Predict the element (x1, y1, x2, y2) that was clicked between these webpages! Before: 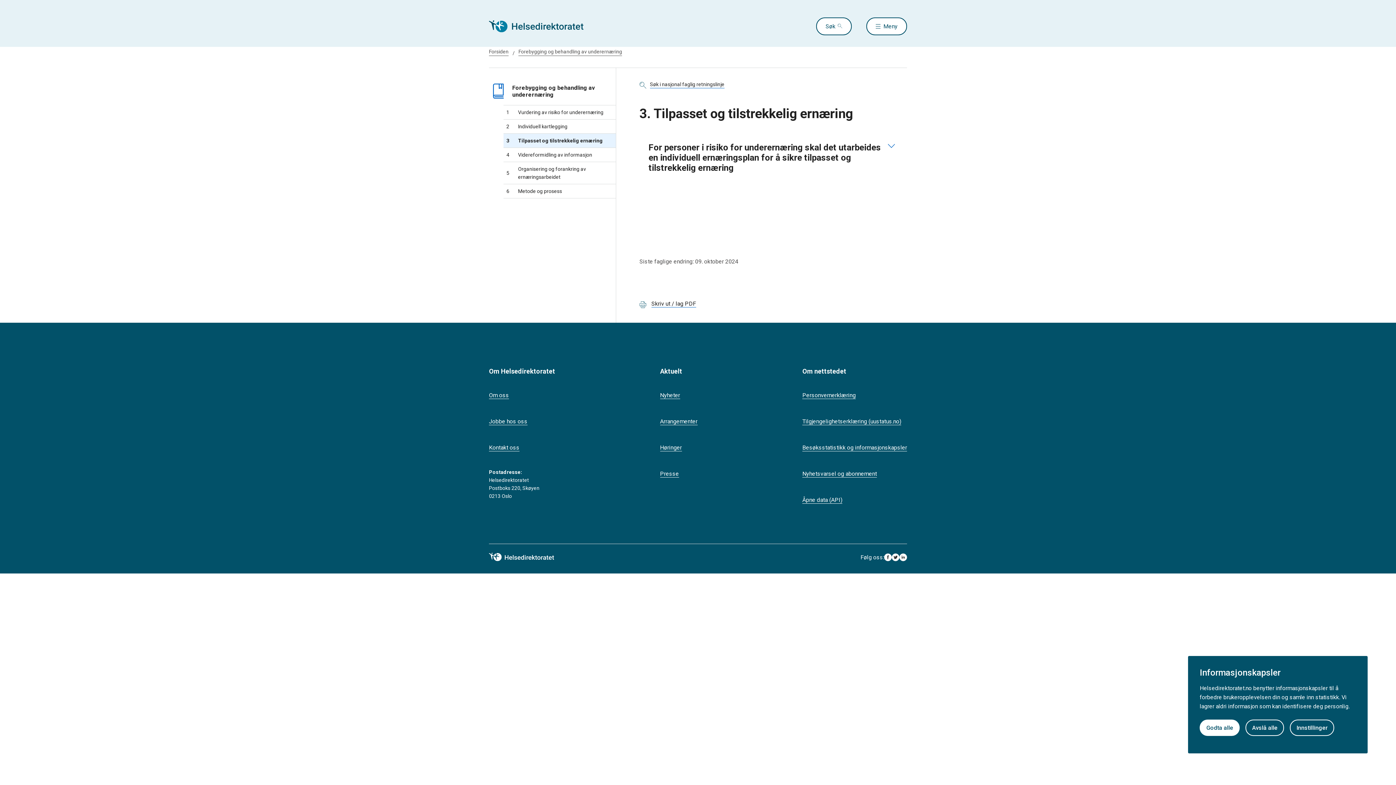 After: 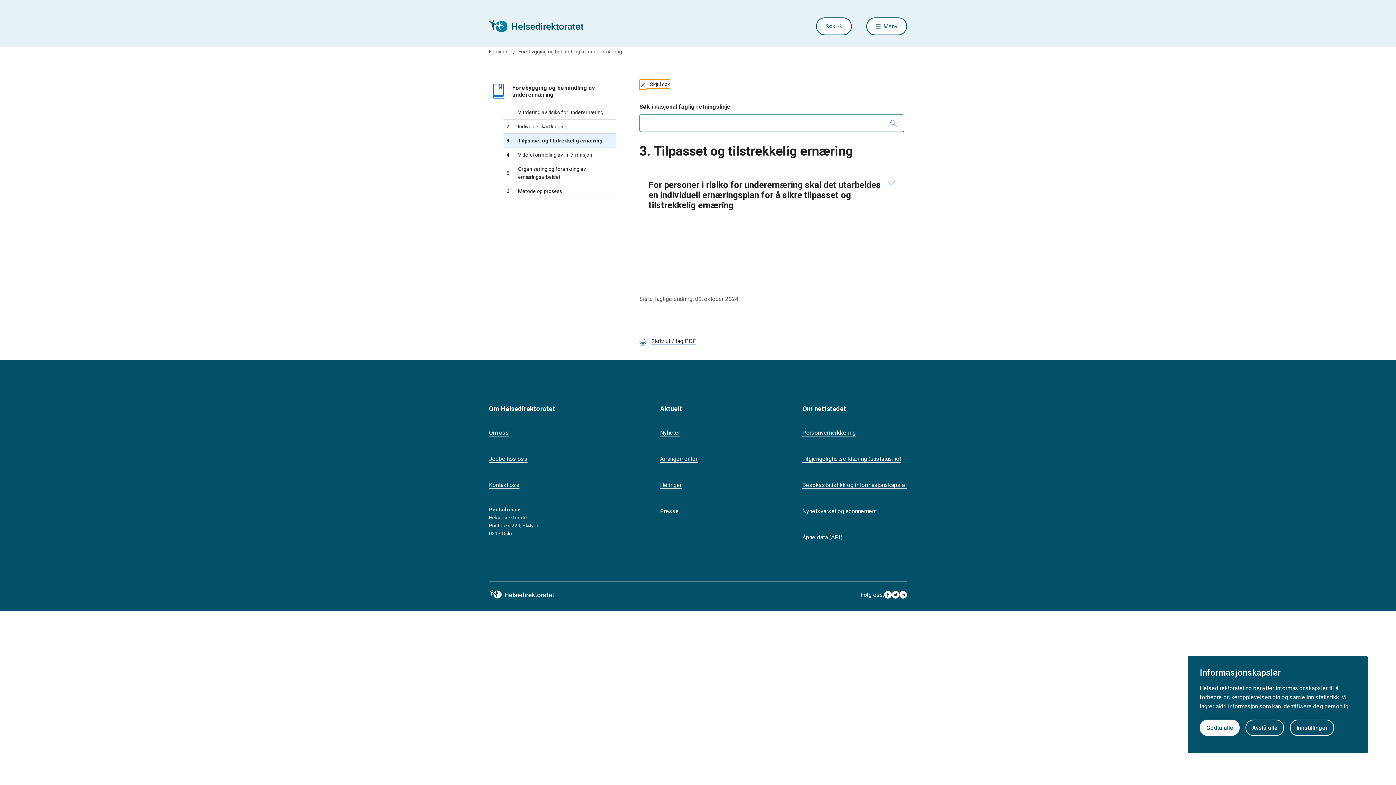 Action: bbox: (639, 79, 724, 88) label: Søk i nasjonal faglig retningslinje